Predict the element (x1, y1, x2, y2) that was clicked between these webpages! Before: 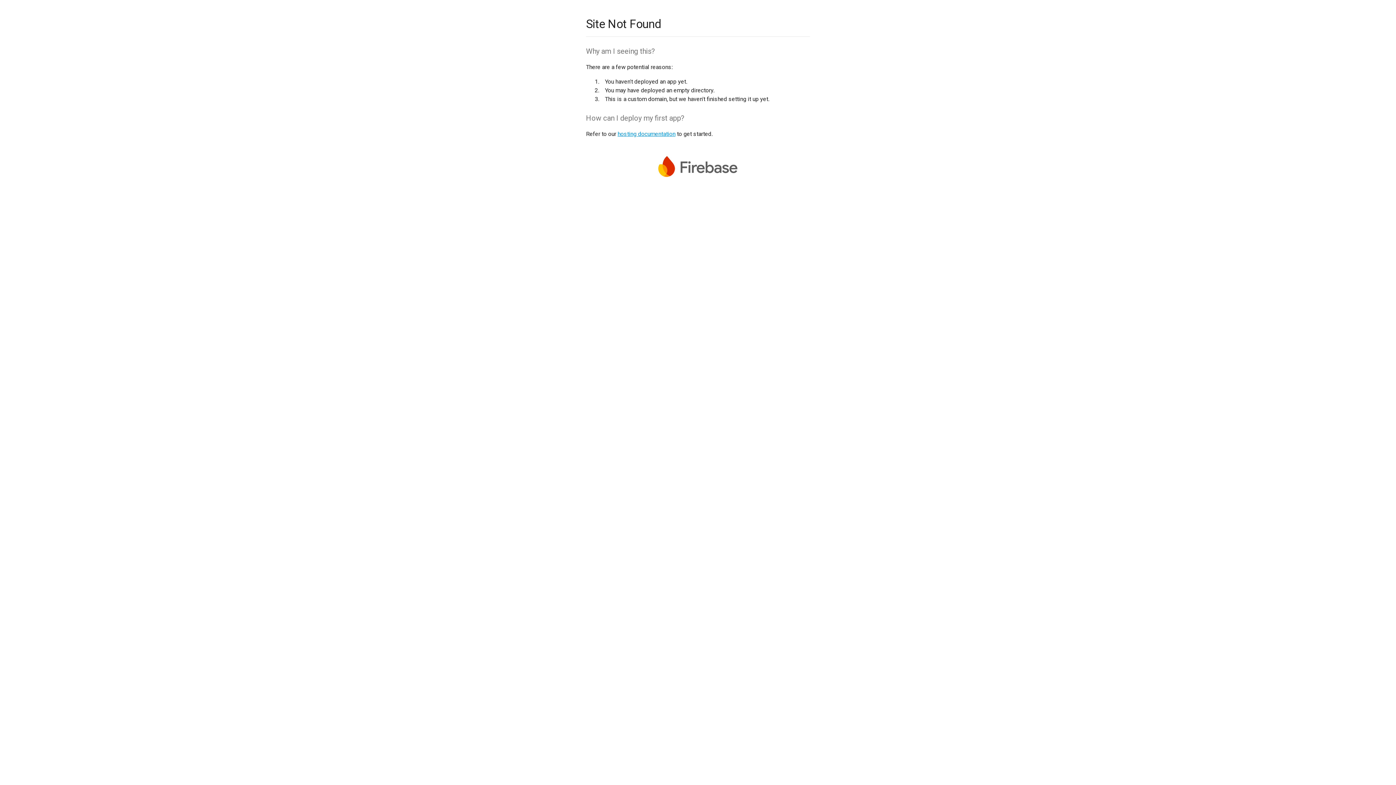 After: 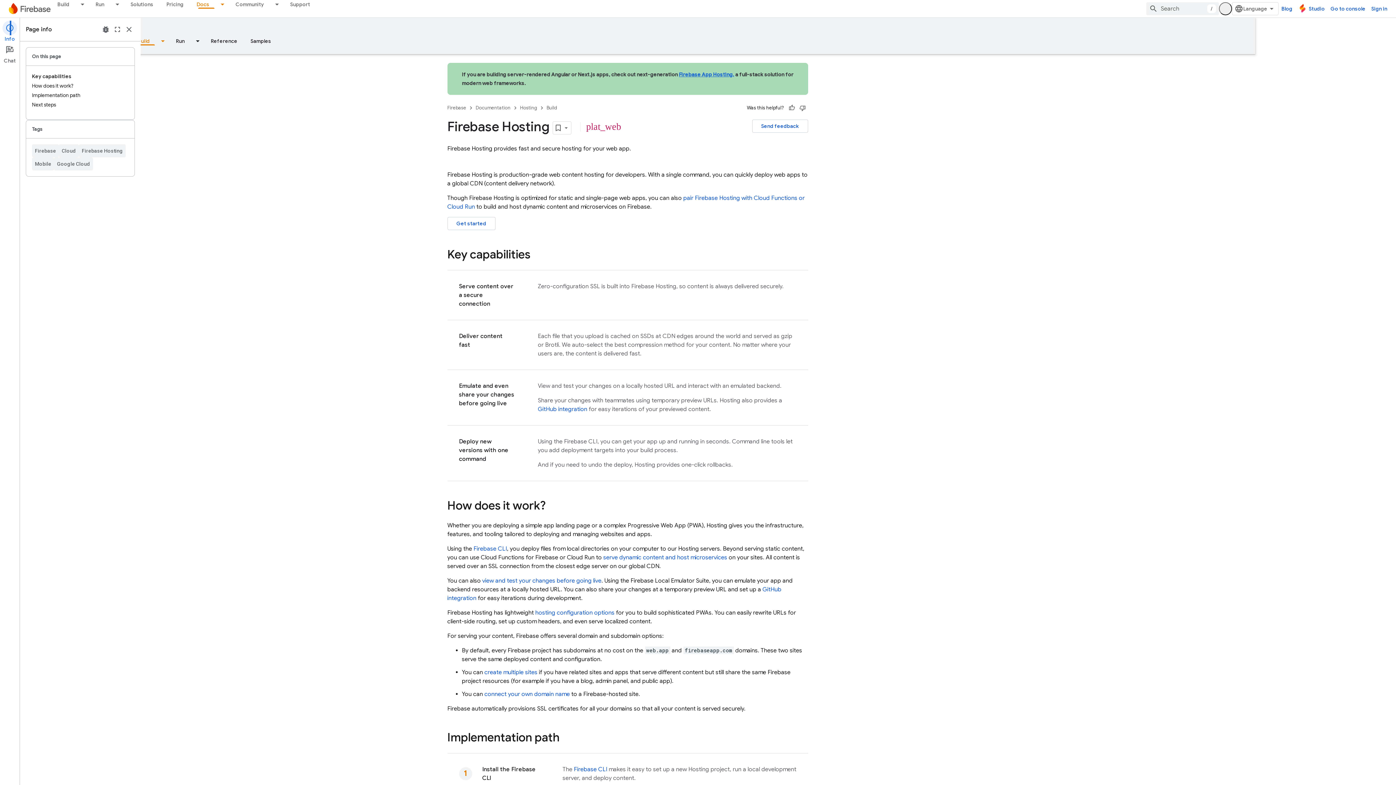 Action: bbox: (617, 130, 675, 137) label: hosting documentation